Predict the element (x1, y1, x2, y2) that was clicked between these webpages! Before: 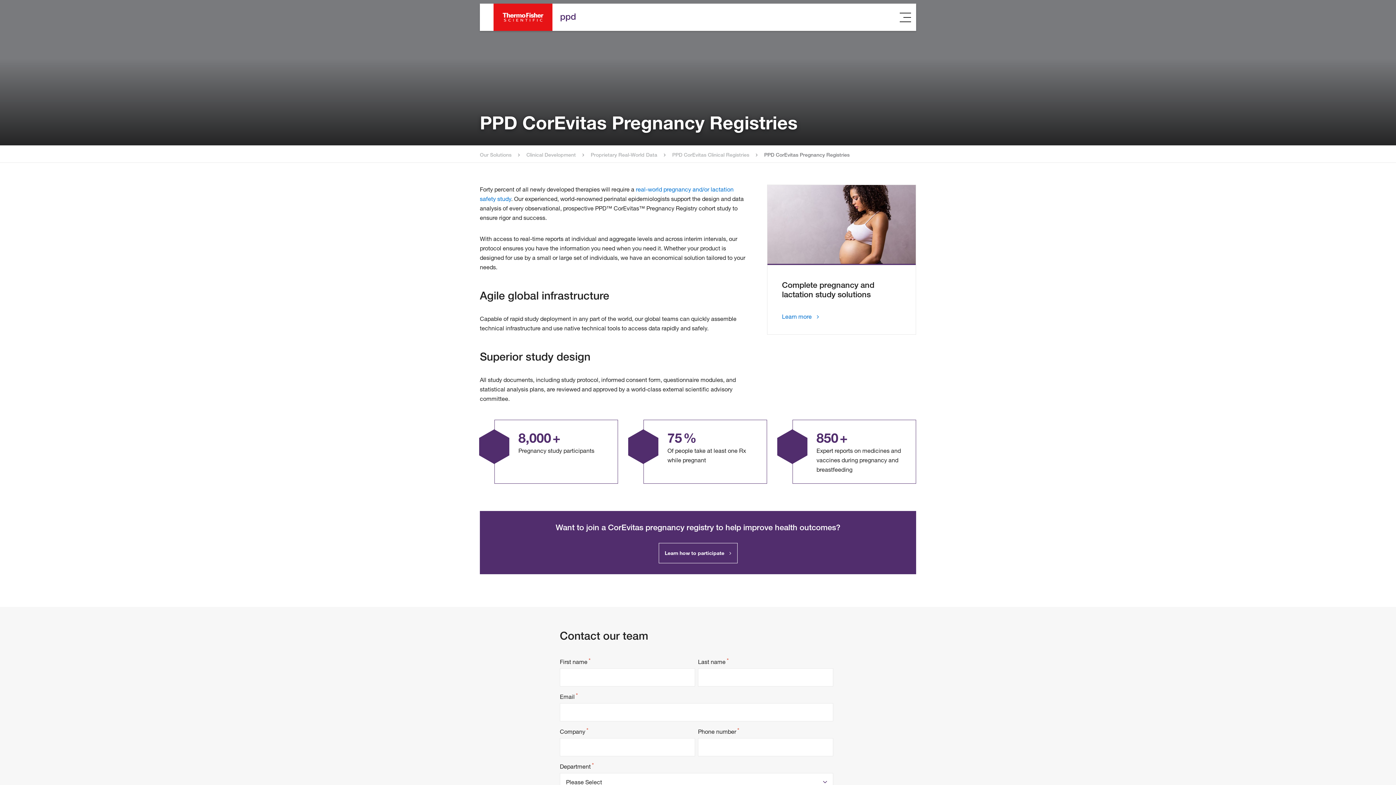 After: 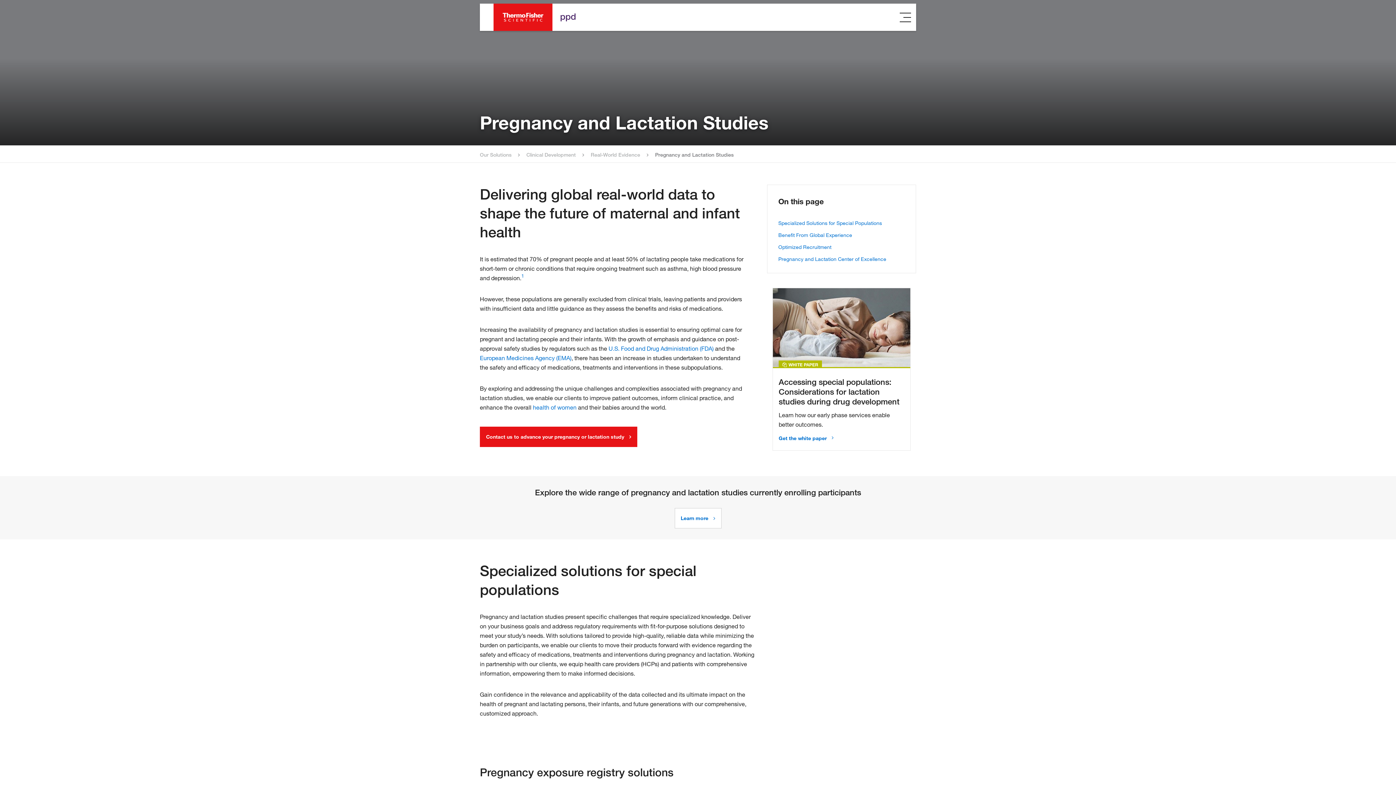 Action: bbox: (767, 184, 916, 334) label: Complete pregnancy and lactation study solutions
Learn more